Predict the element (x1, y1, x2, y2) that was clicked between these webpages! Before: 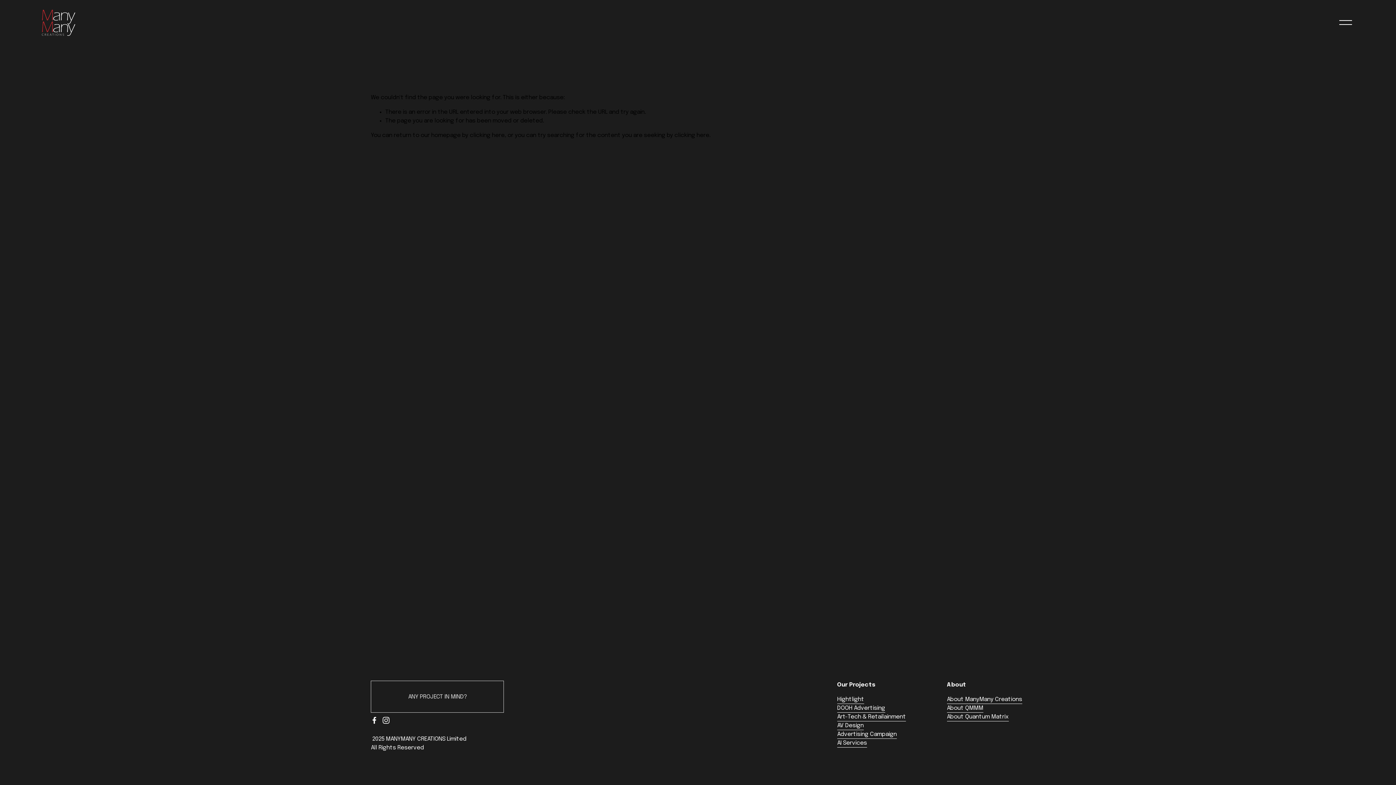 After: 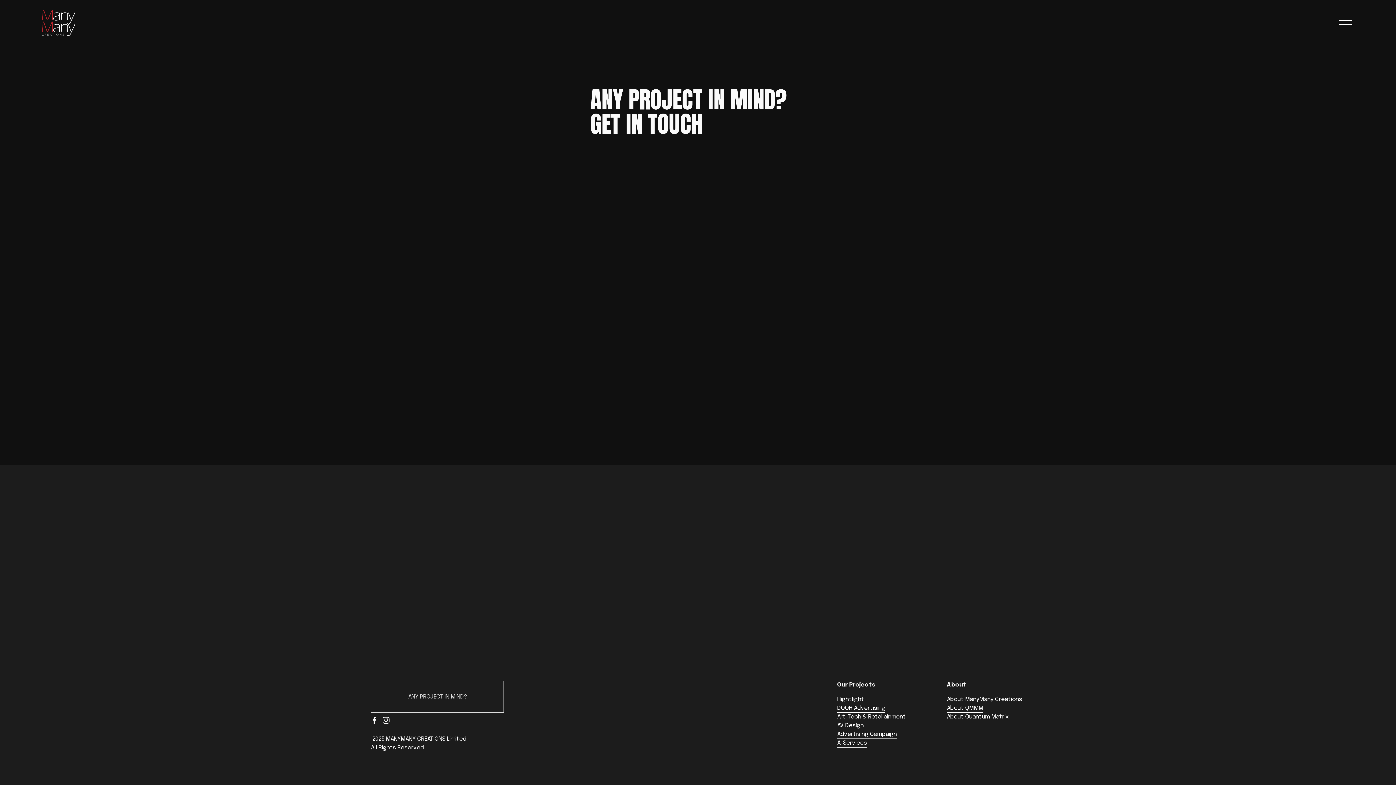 Action: label: ANY PROJECT IN MIND? bbox: (370, 681, 504, 713)